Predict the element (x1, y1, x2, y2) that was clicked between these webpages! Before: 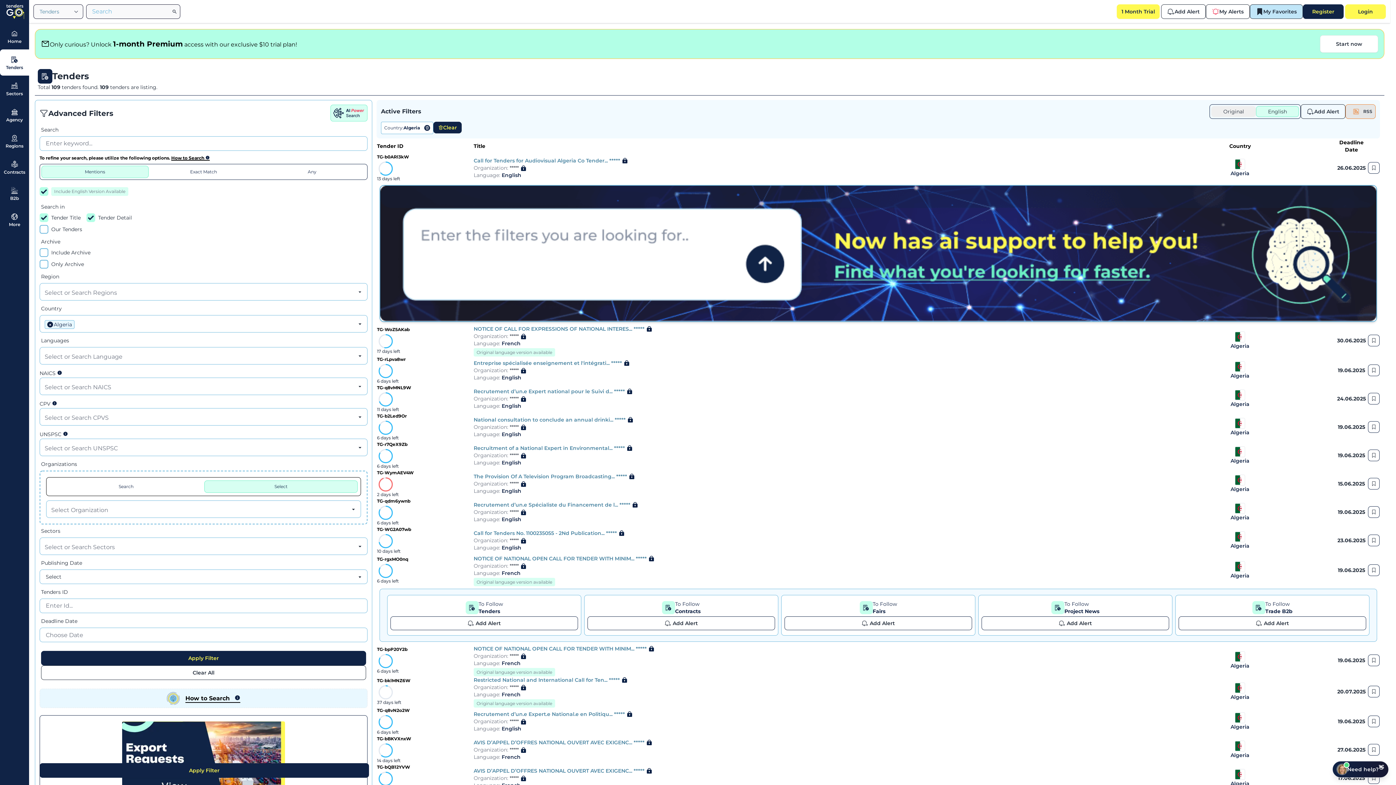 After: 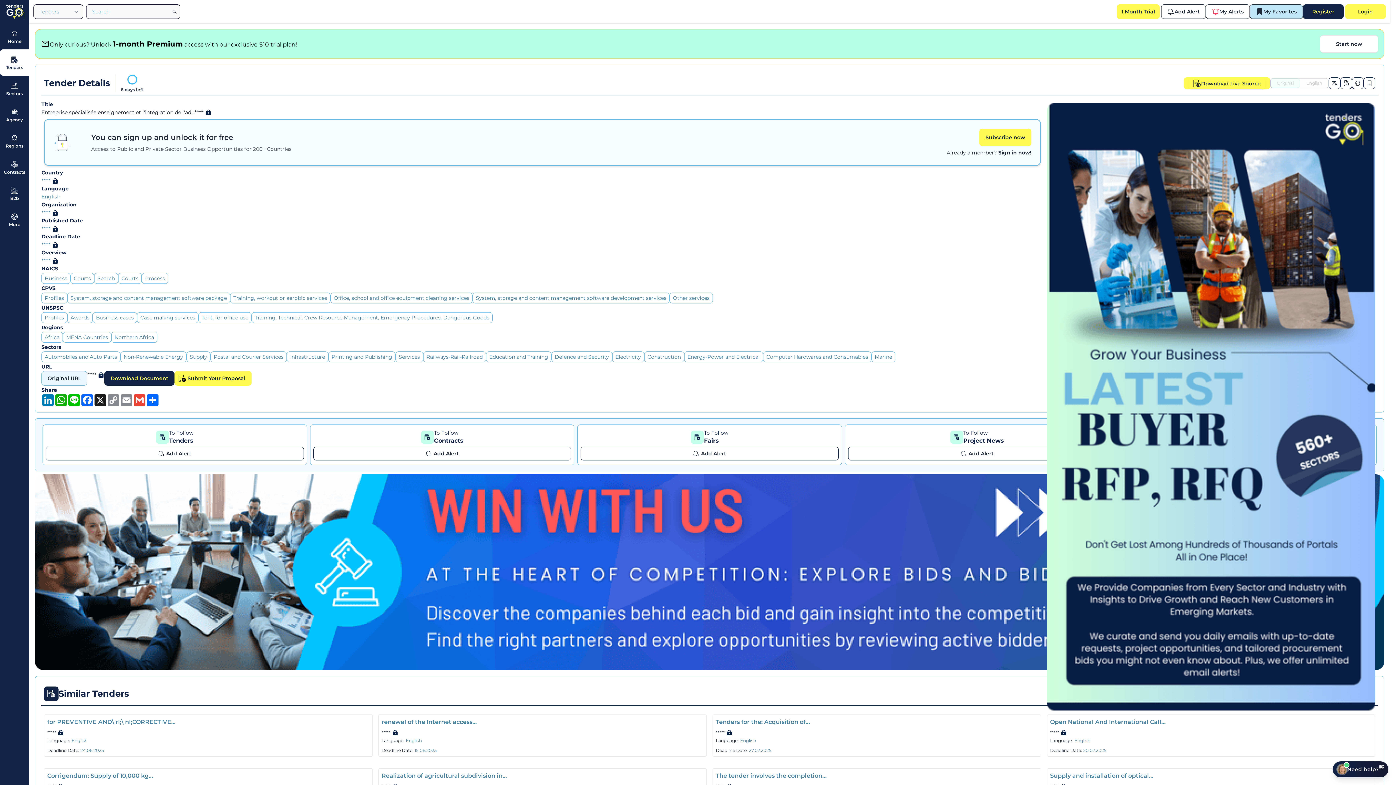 Action: bbox: (473, 359, 622, 366) label: Entreprise spécialisée enseignement et l'intégrati... *****